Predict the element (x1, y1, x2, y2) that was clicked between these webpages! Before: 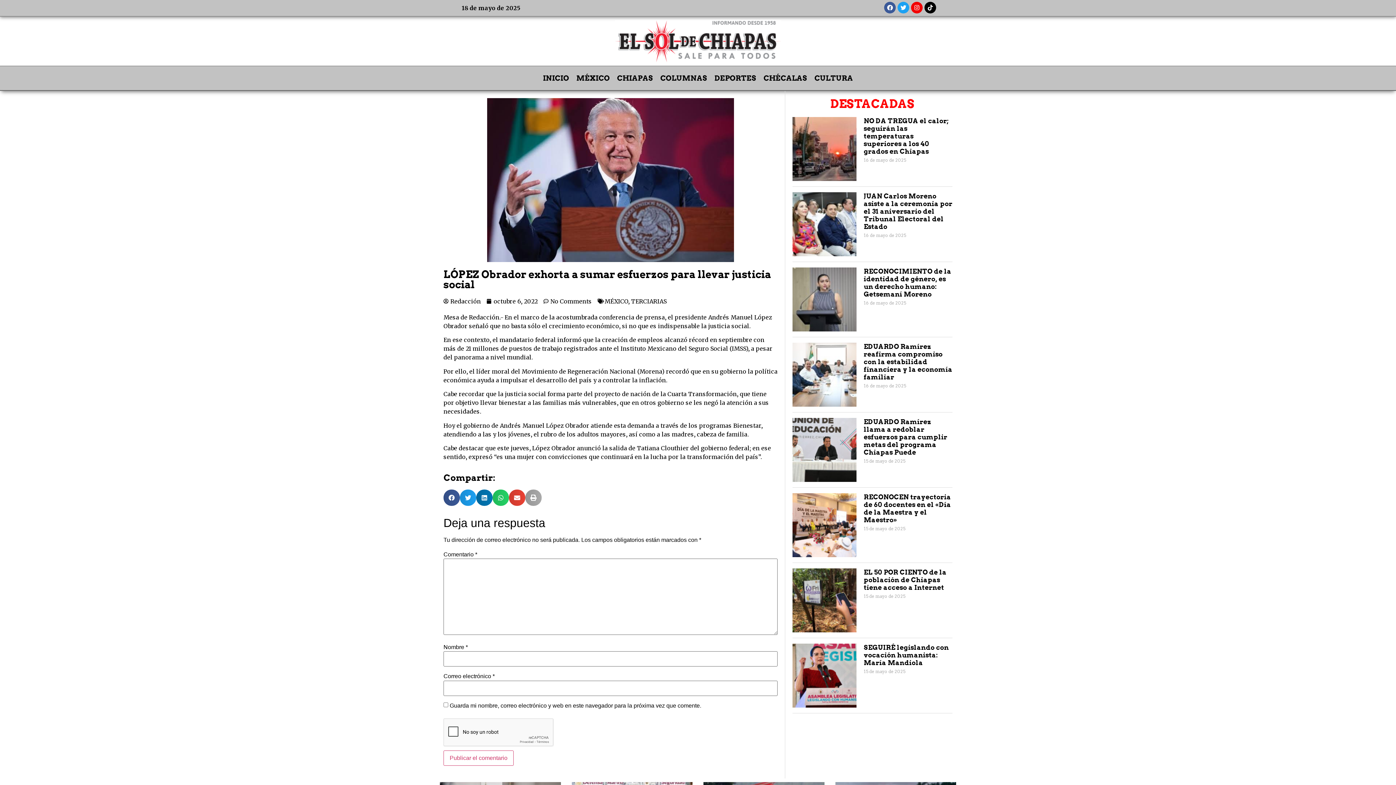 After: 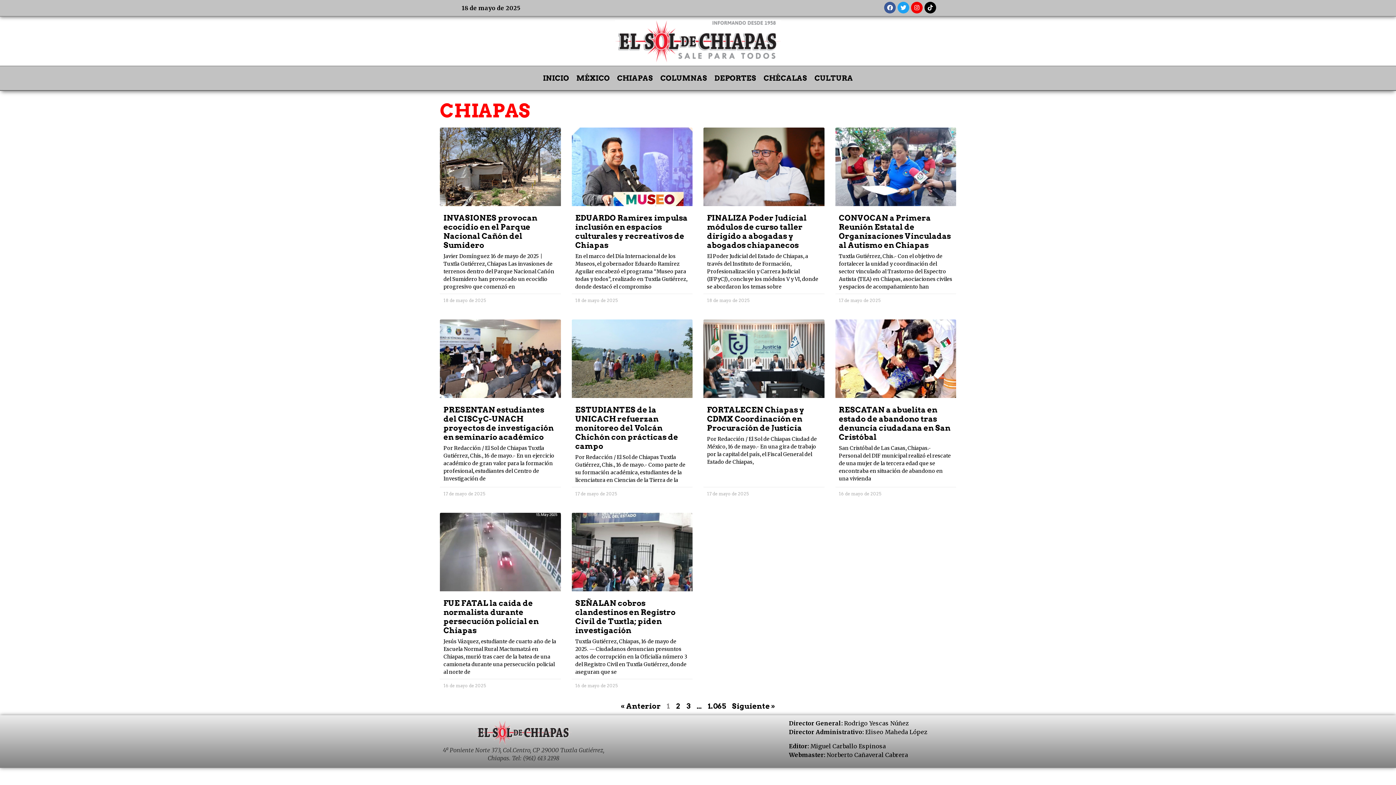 Action: bbox: (613, 69, 656, 86) label: CHIAPAS